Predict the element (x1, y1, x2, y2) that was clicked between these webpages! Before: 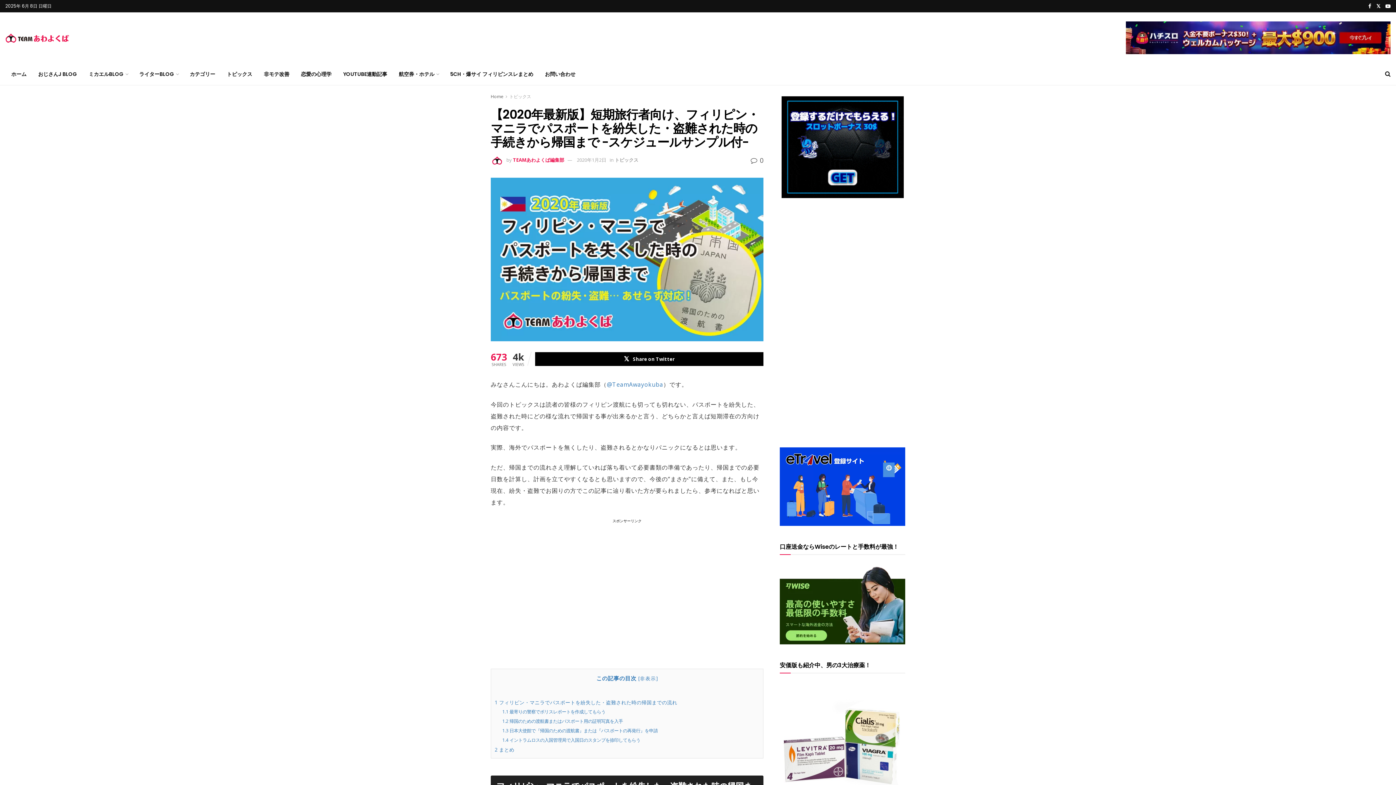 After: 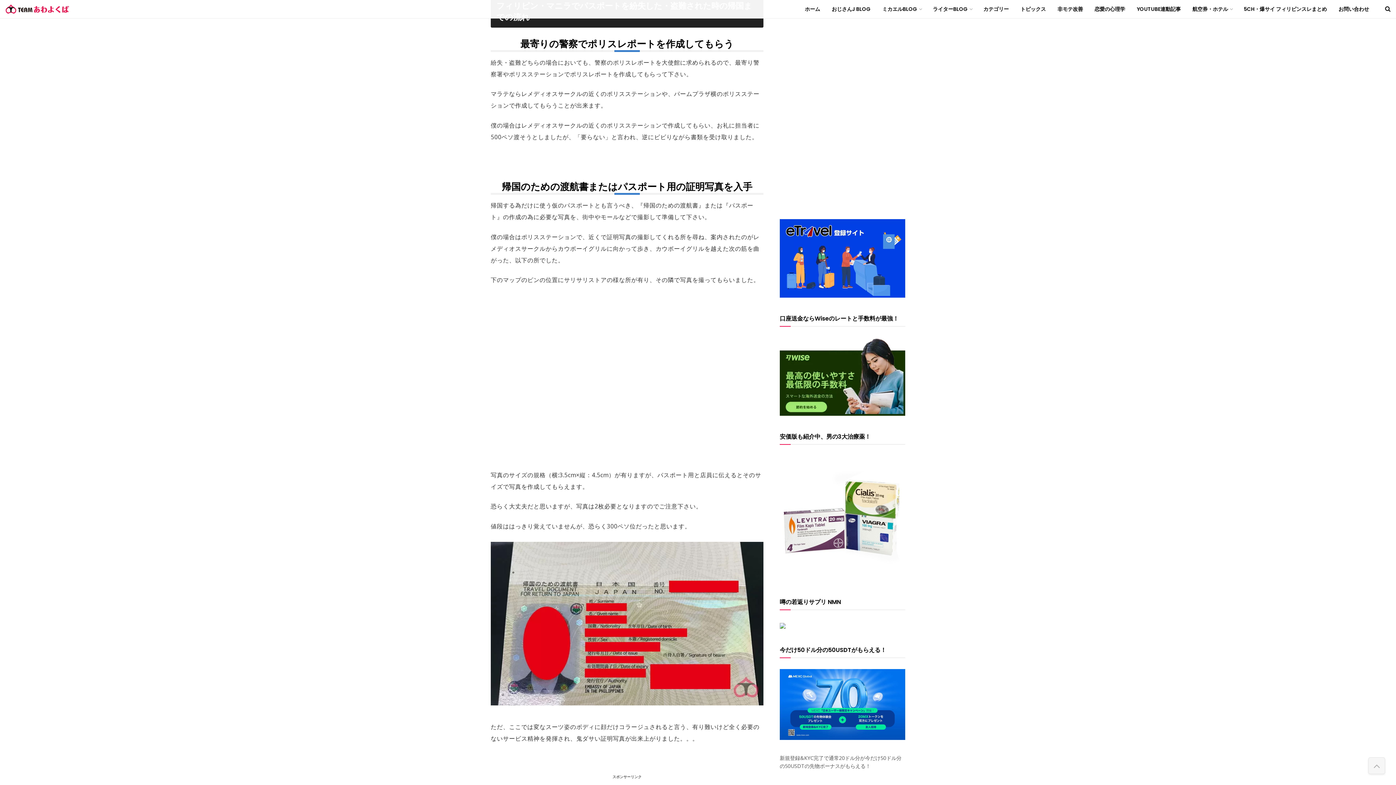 Action: bbox: (494, 699, 677, 706) label: 1 フィリピン・マニラでパスポートを紛失した・盗難された時の帰国までの流れ